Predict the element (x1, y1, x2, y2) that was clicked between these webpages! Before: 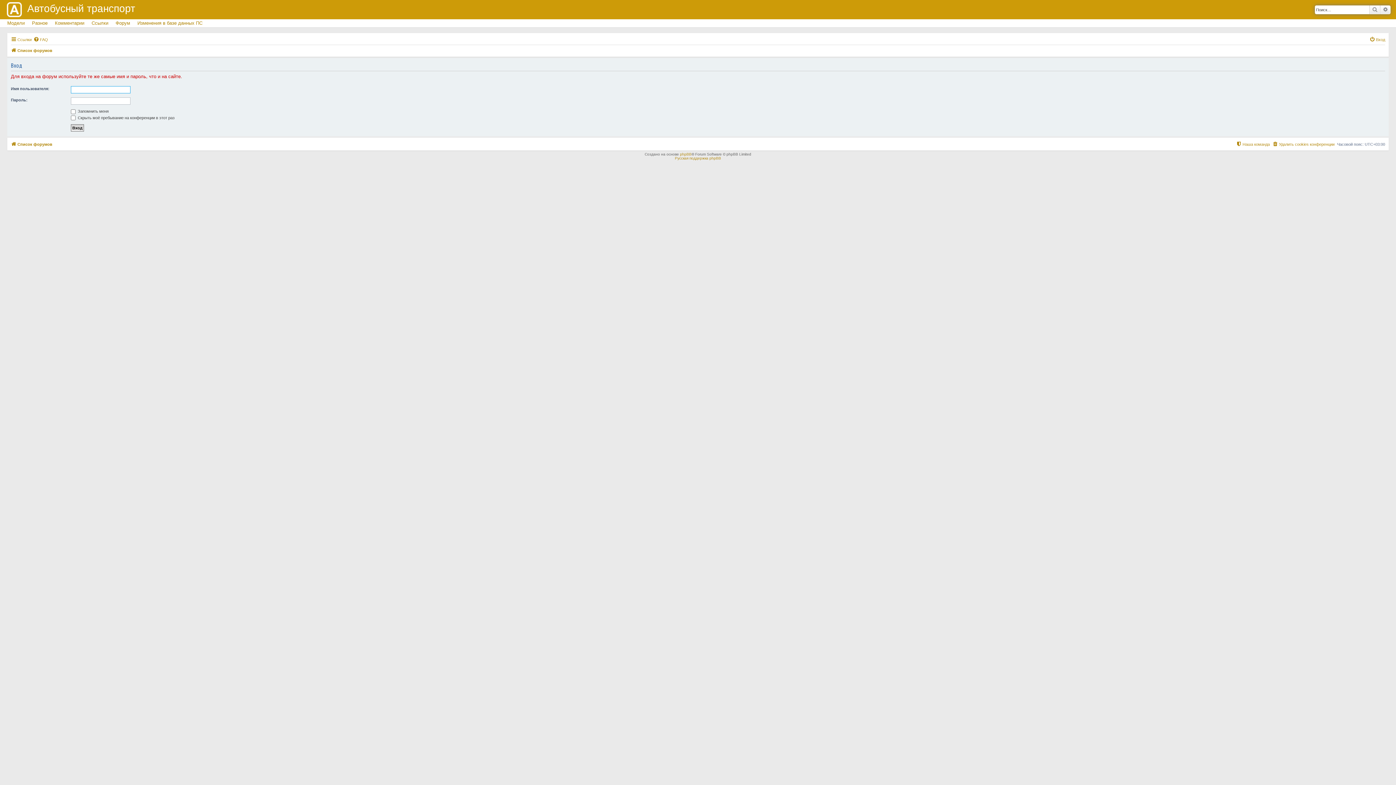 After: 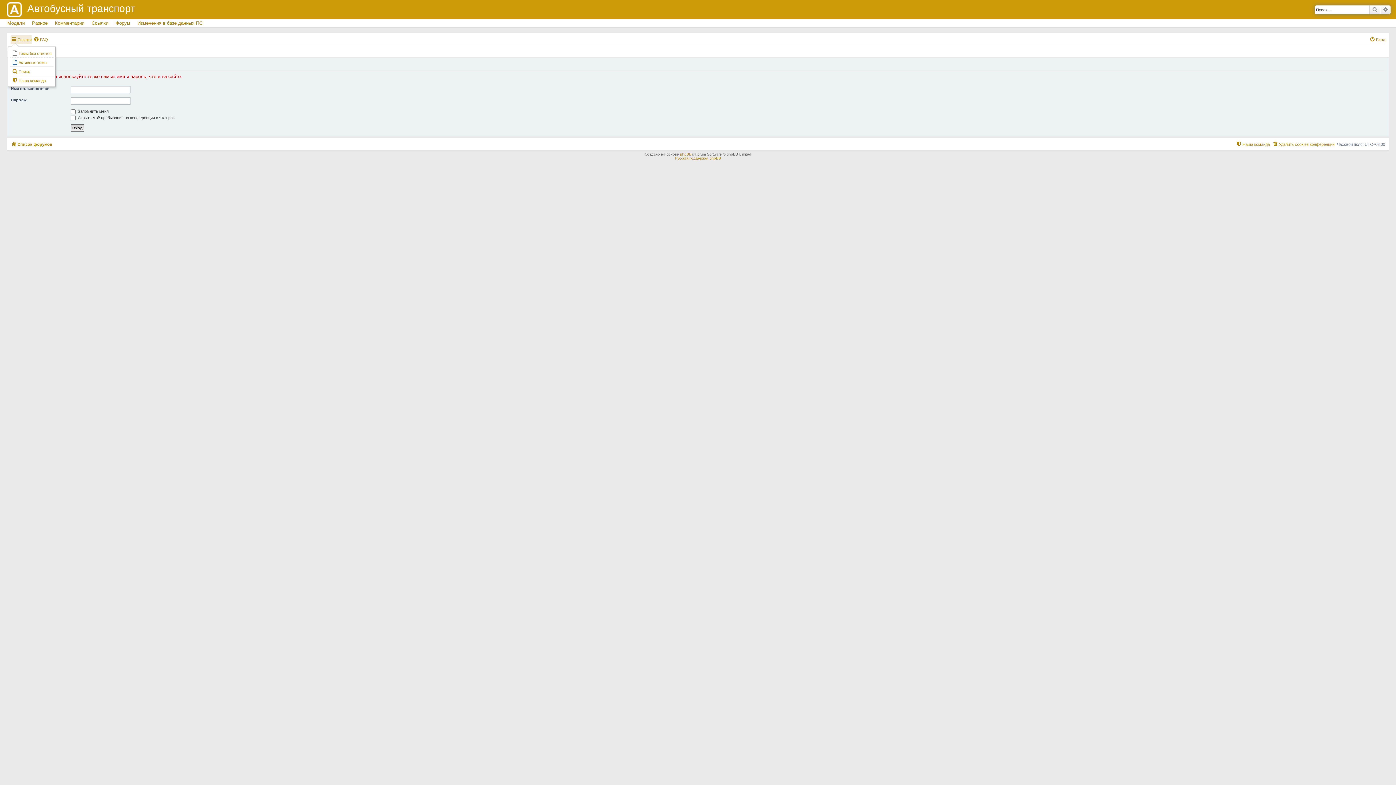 Action: bbox: (10, 35, 31, 44) label: Ссылки